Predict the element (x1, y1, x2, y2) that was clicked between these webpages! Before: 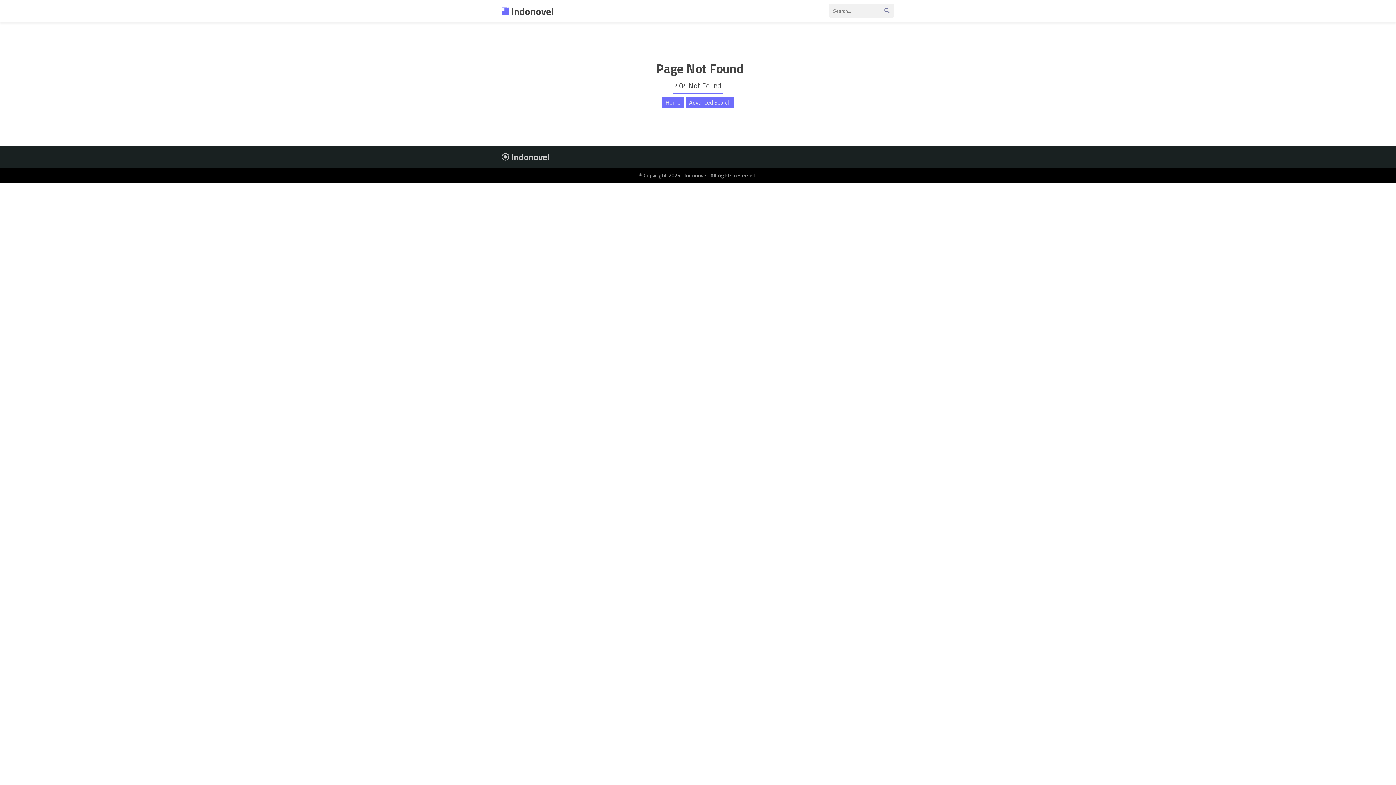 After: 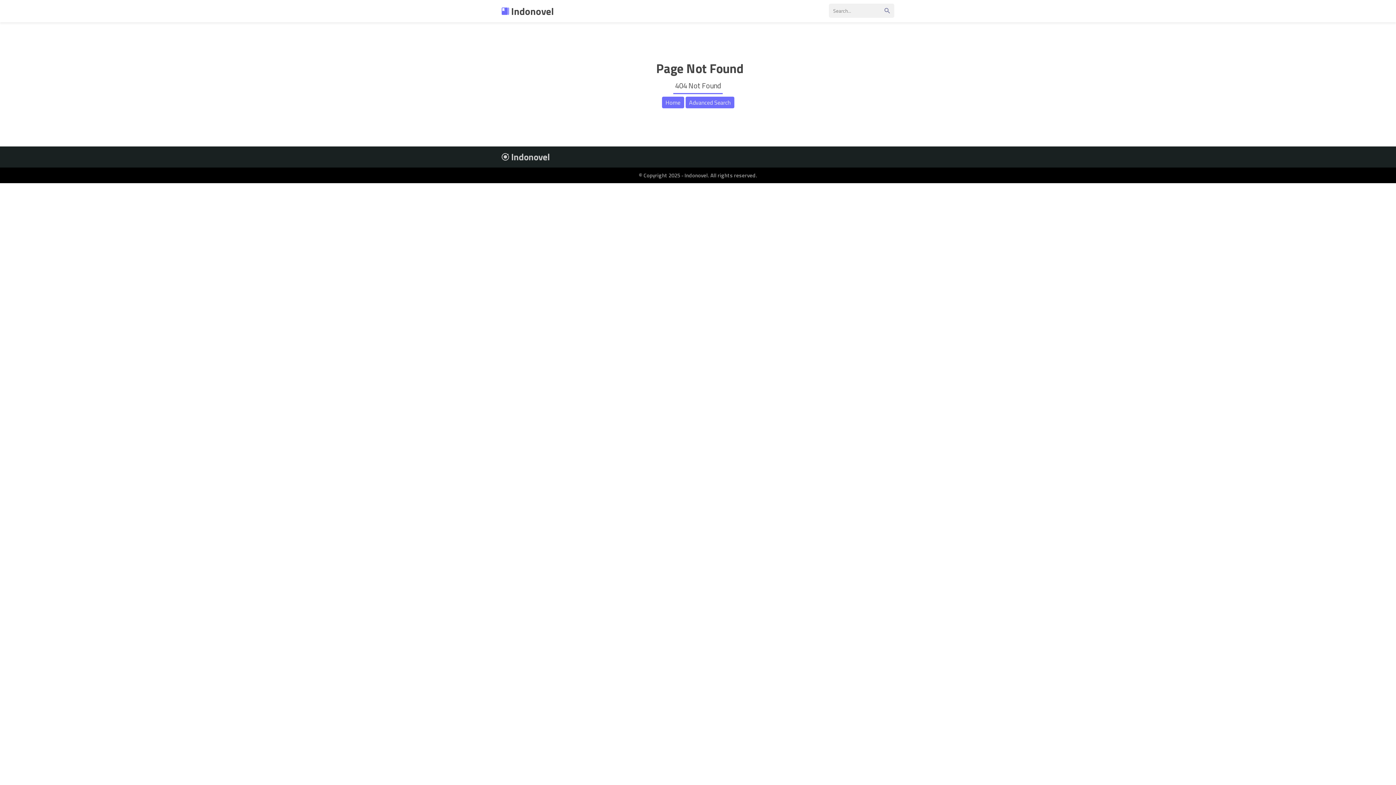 Action: bbox: (685, 96, 734, 108) label: Advanced Search